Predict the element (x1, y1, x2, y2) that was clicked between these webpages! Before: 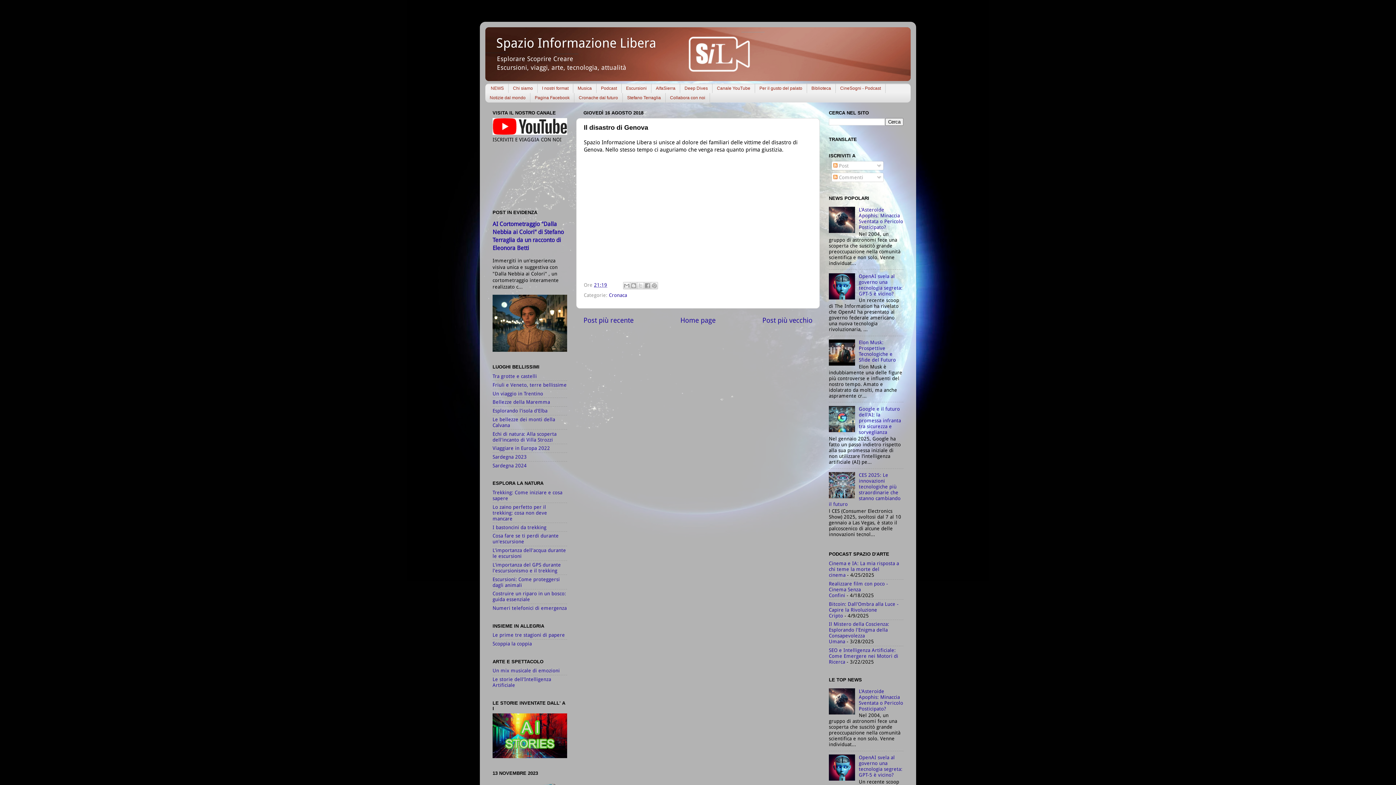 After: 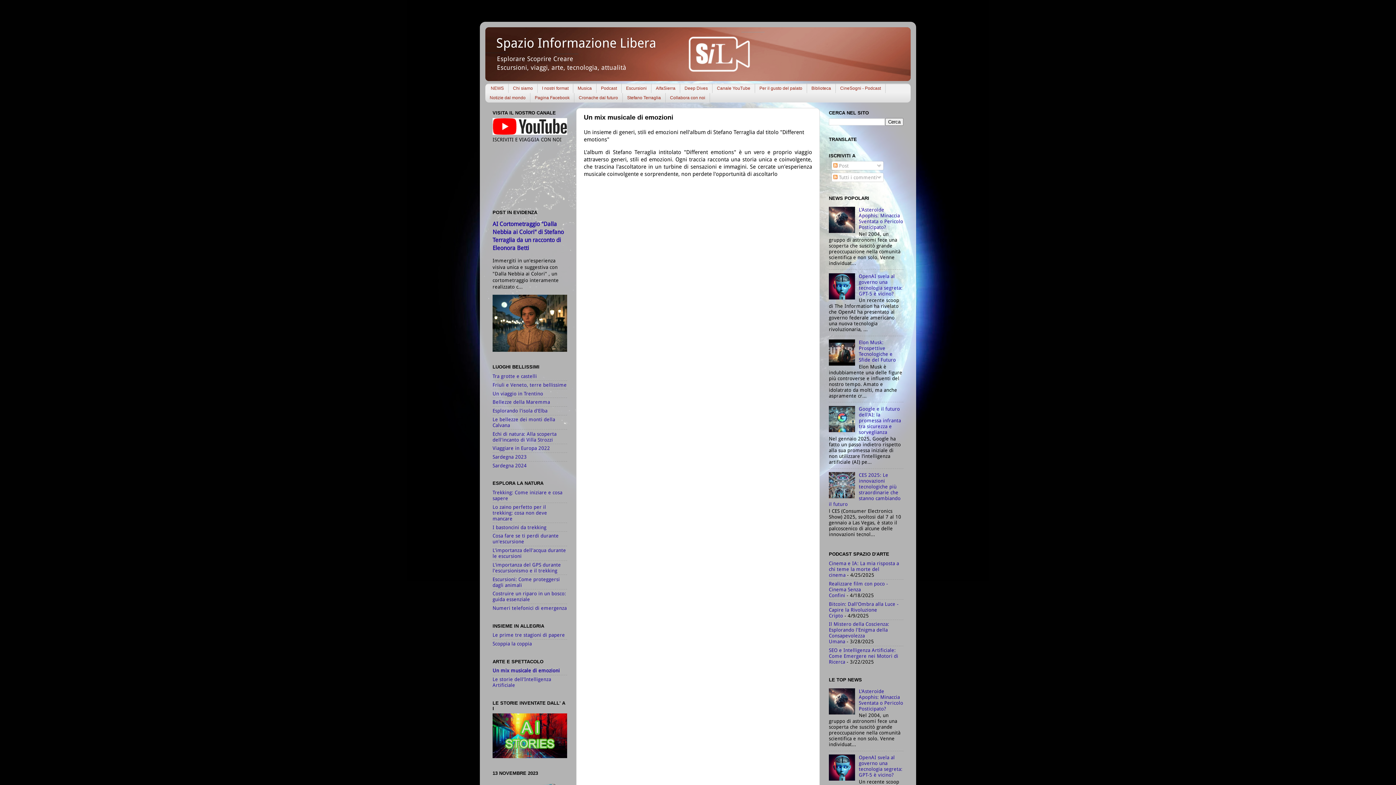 Action: bbox: (492, 668, 560, 673) label: Un mix musicale di emozioni